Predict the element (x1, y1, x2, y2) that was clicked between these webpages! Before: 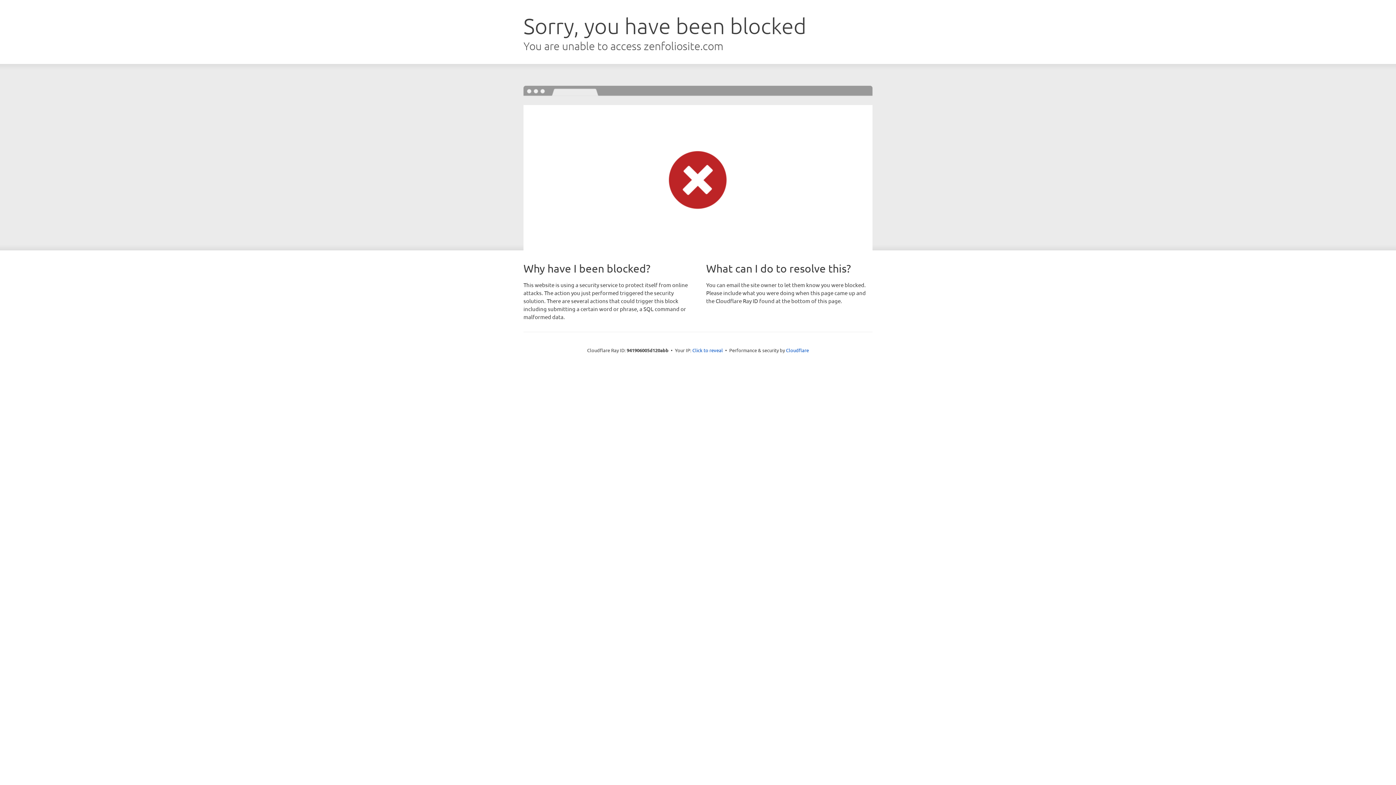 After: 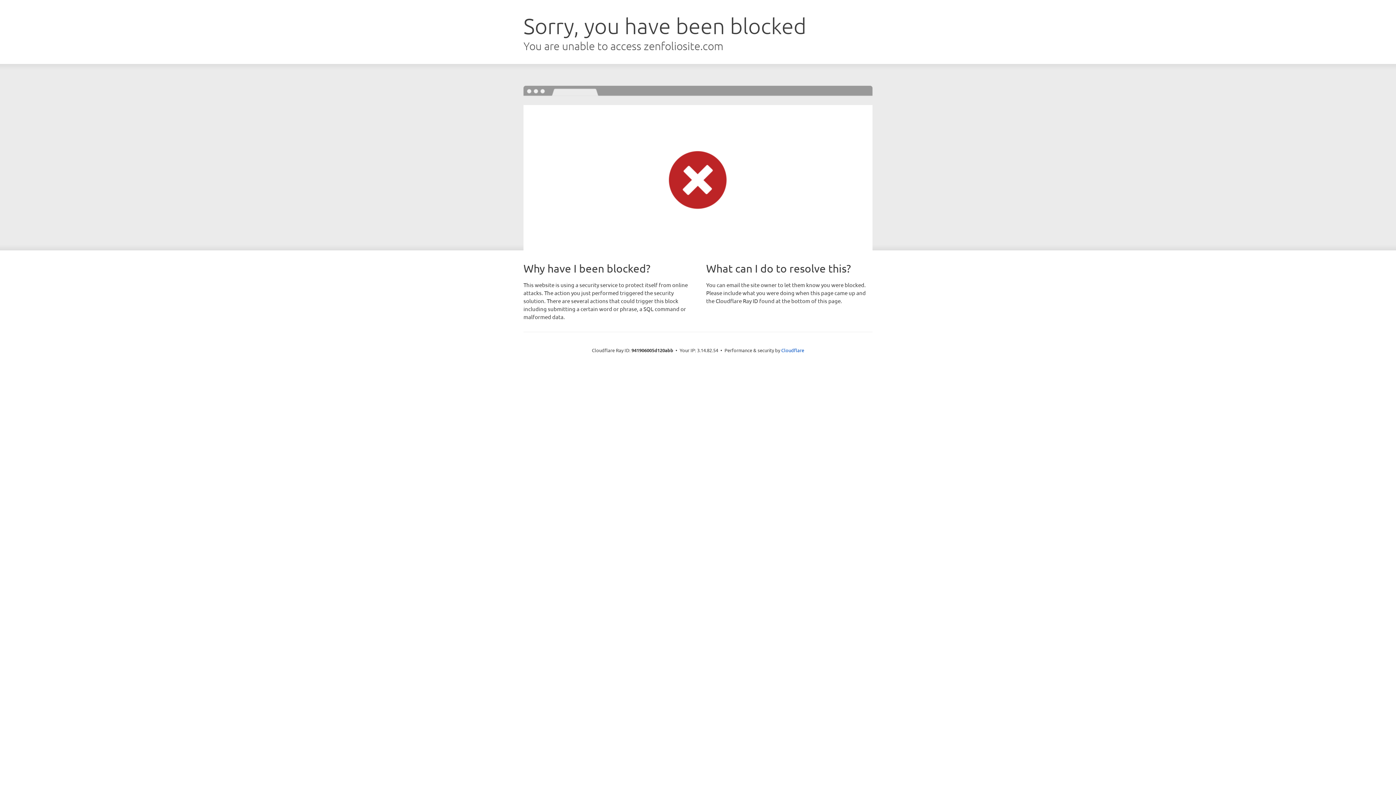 Action: bbox: (692, 346, 723, 353) label: Click to reveal